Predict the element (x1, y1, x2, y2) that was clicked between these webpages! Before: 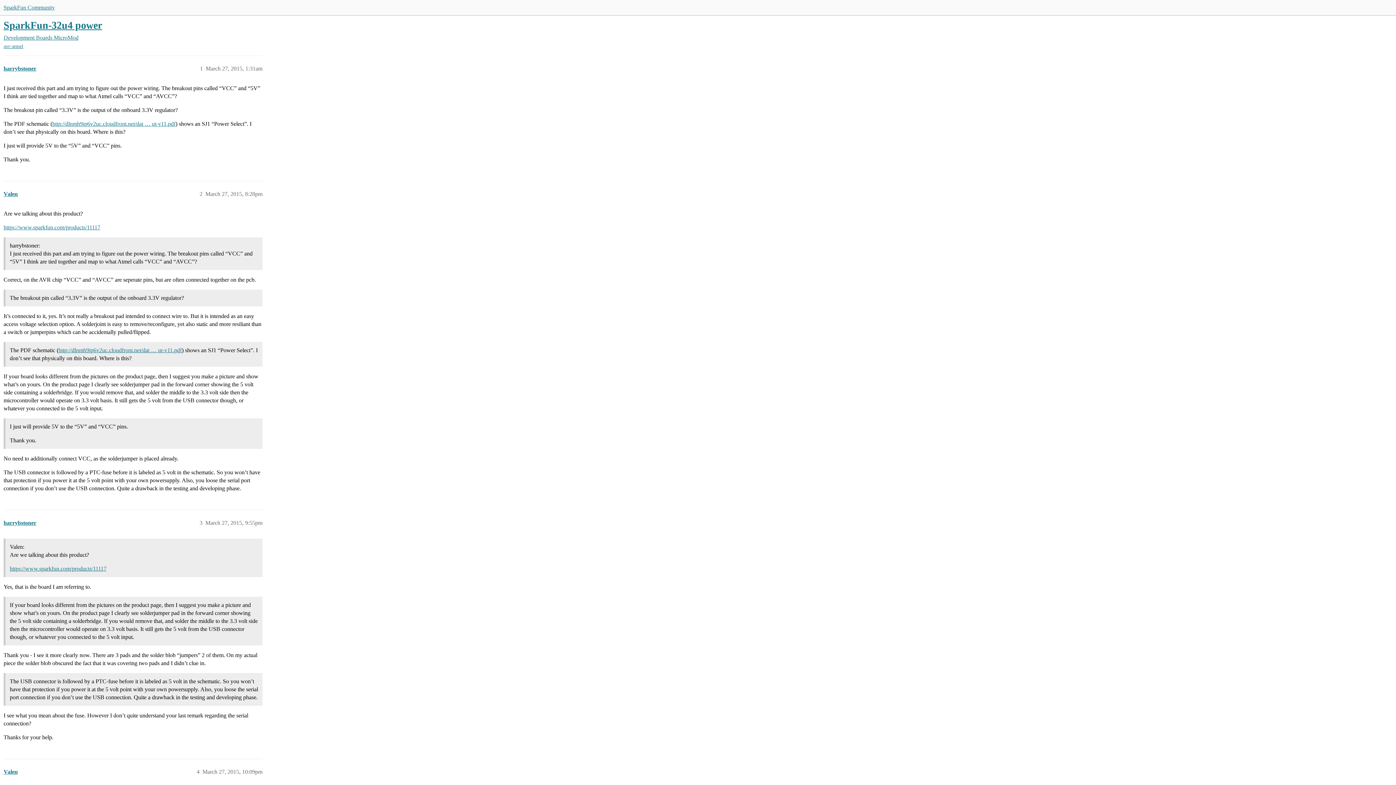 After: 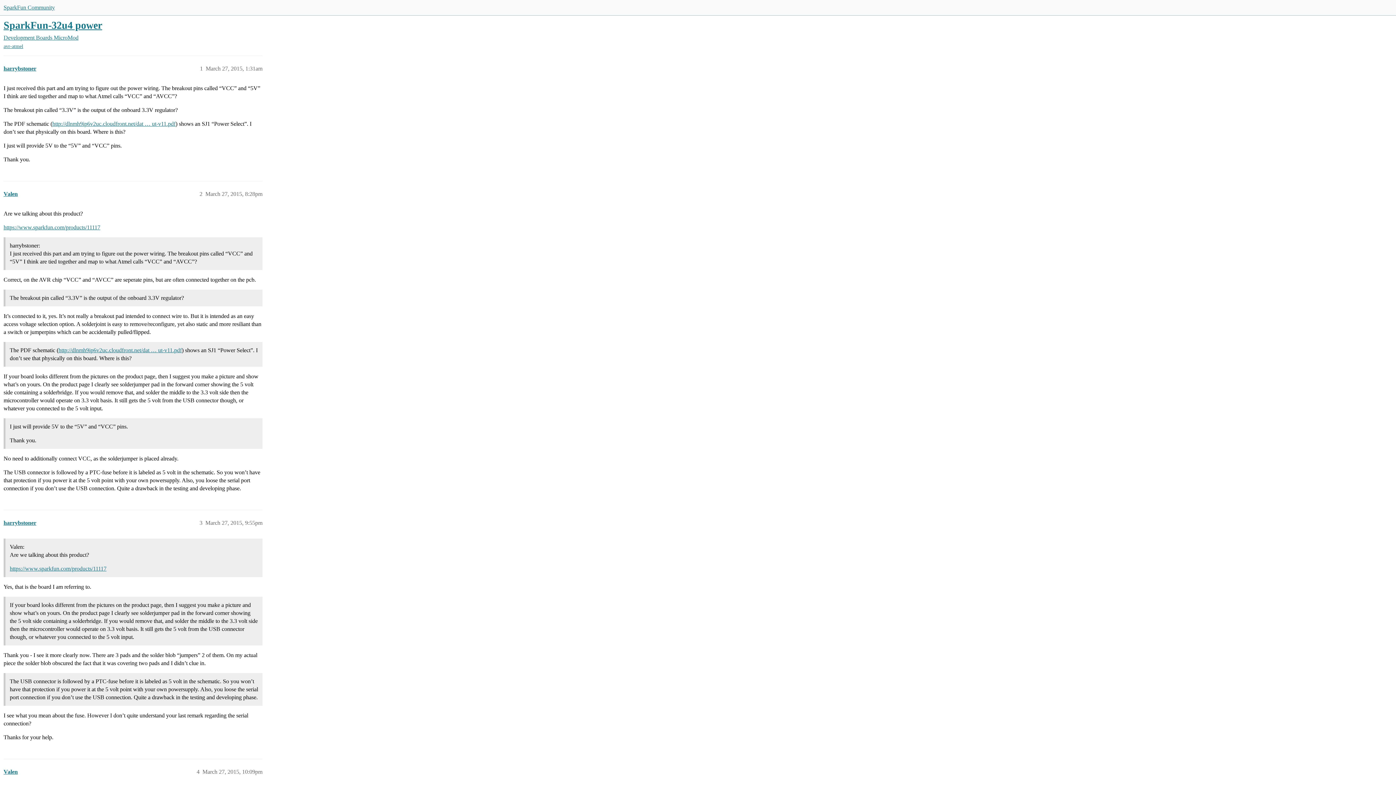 Action: bbox: (3, 19, 102, 30) label: SparkFun-32u4 power